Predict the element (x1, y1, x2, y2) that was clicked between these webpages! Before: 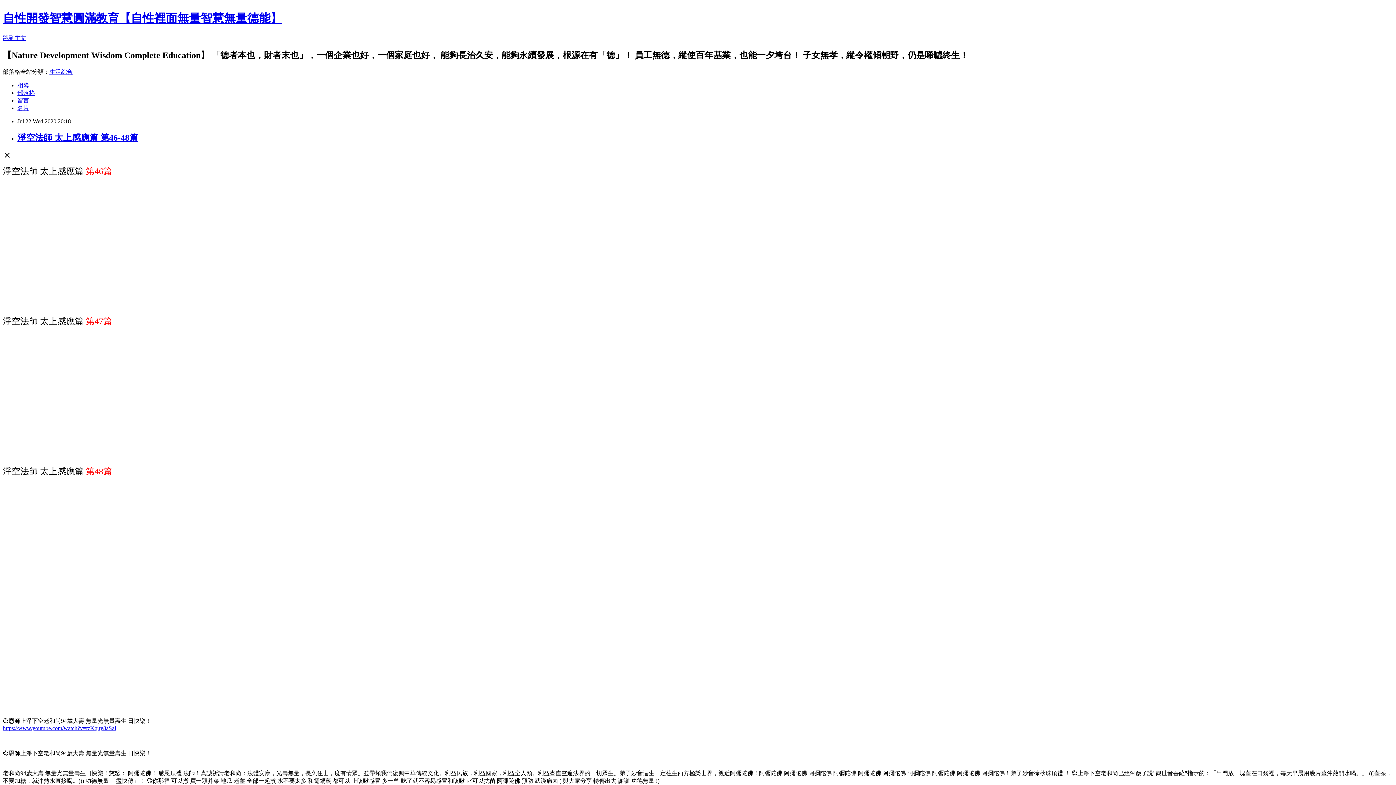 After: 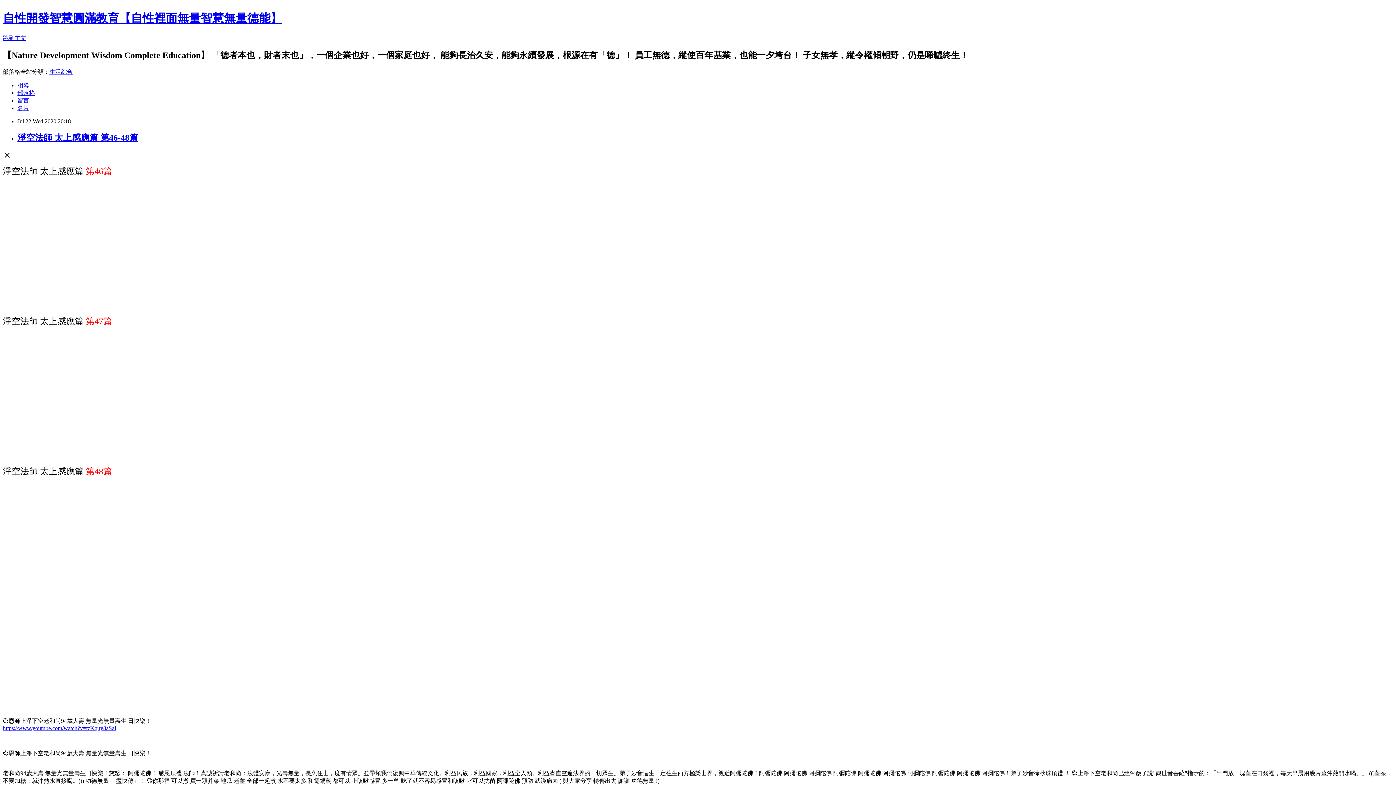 Action: bbox: (17, 132, 138, 142) label: 淨空法師 太上感應篇 第46-48篇